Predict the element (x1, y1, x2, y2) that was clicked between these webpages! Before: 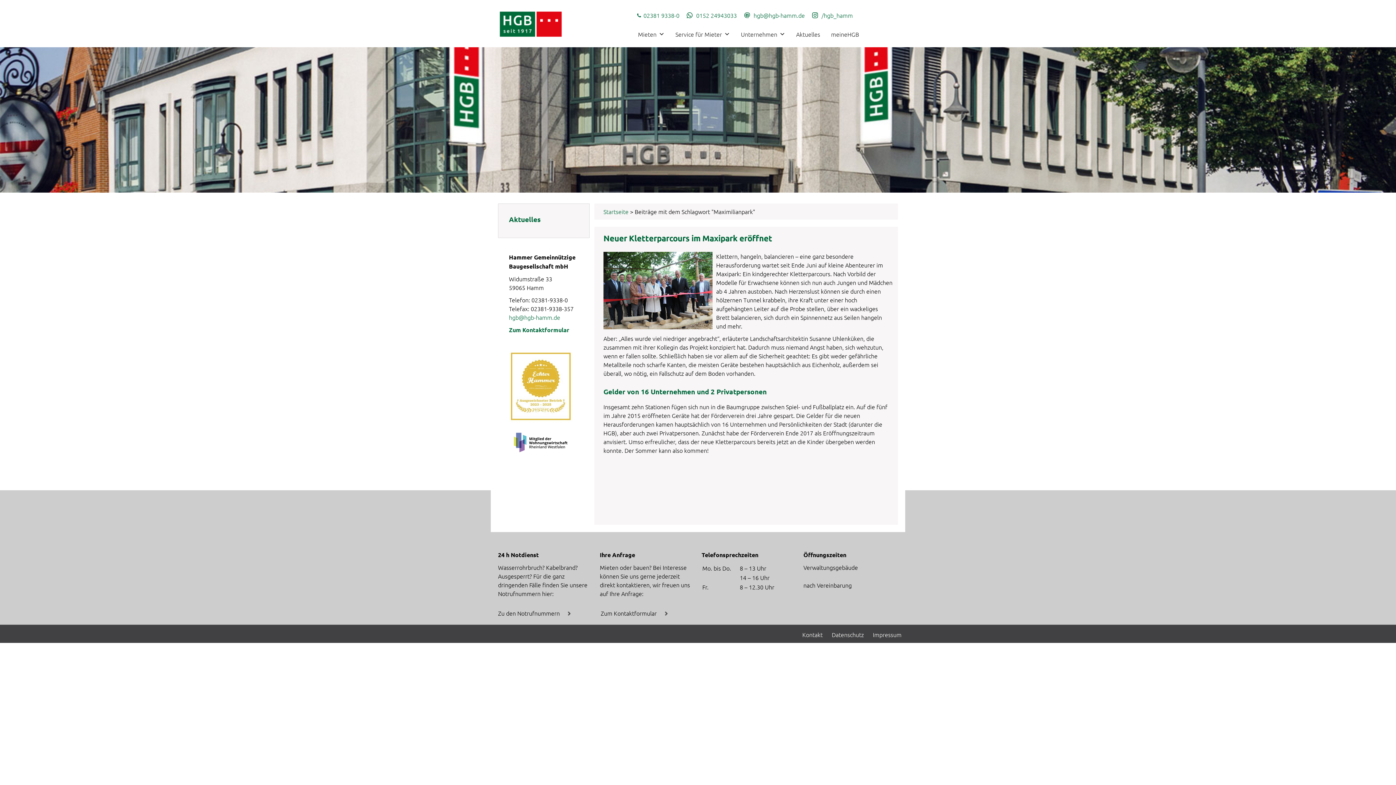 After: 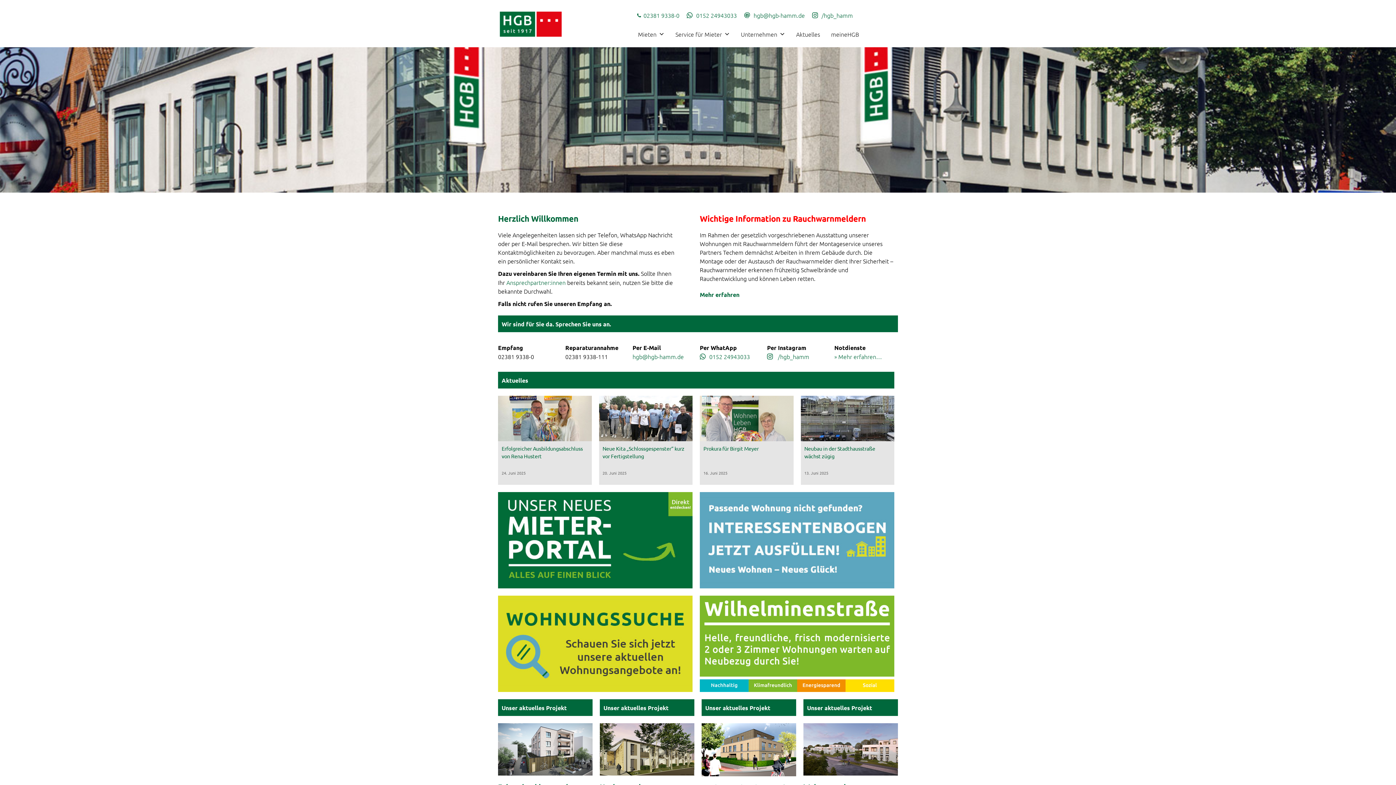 Action: bbox: (494, 44, 566, 52)